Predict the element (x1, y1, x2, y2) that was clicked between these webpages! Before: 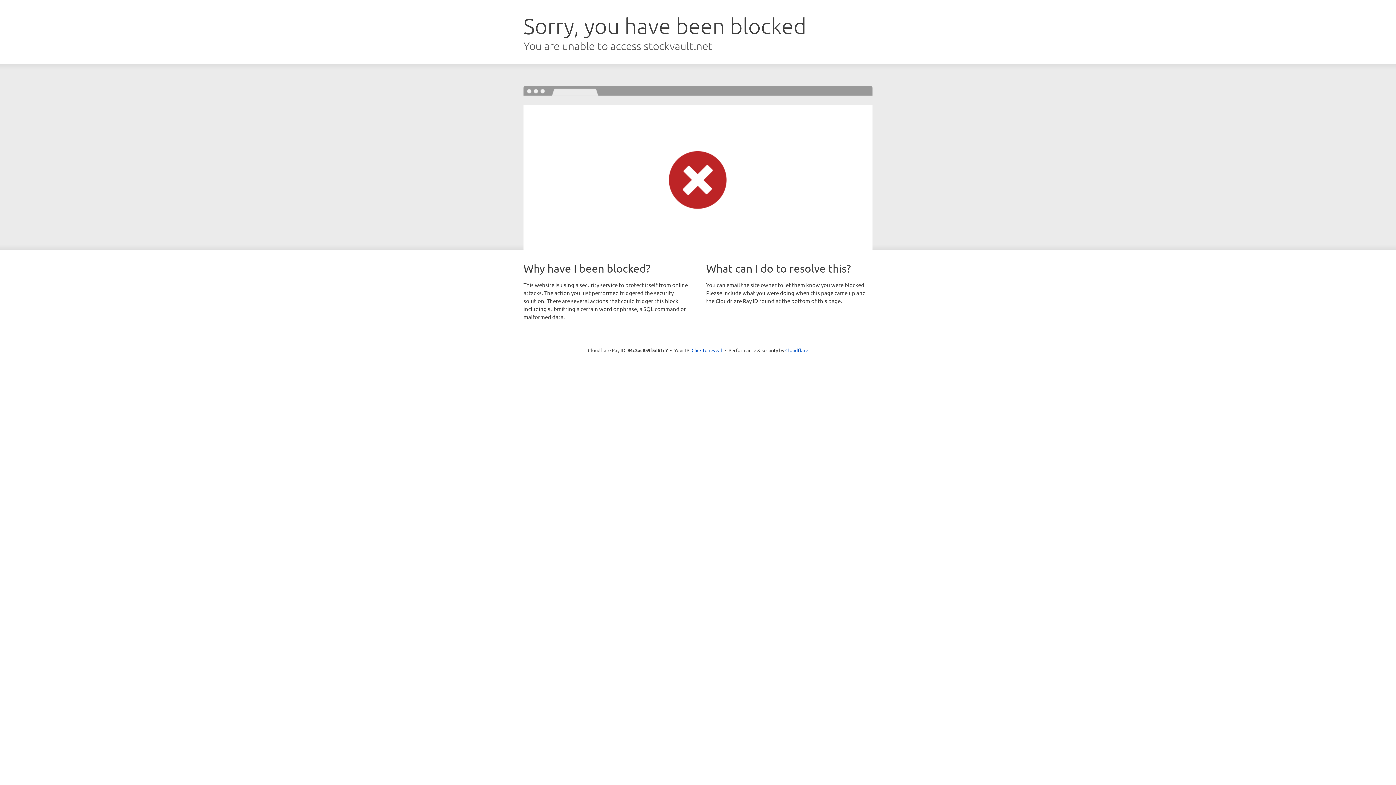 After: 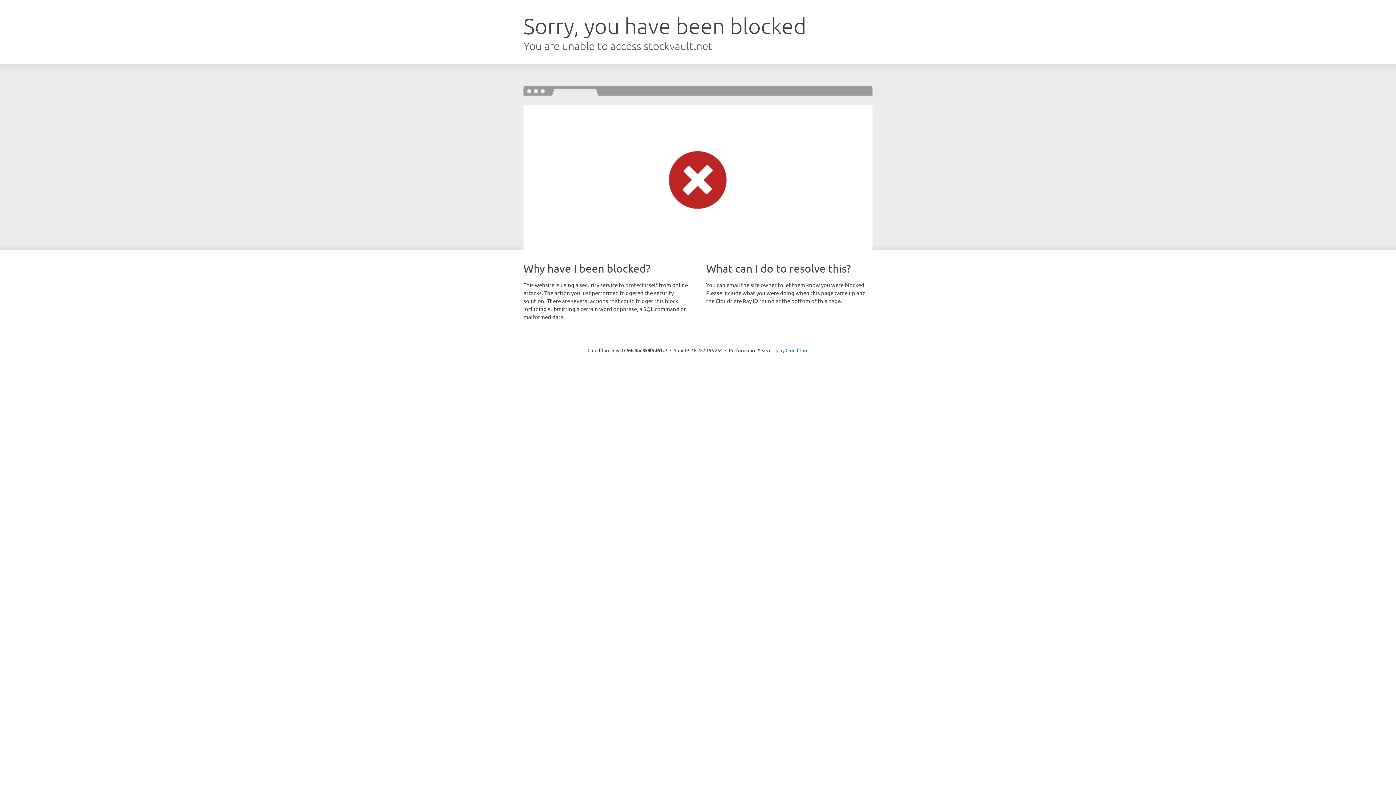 Action: label: Click to reveal bbox: (691, 346, 722, 353)